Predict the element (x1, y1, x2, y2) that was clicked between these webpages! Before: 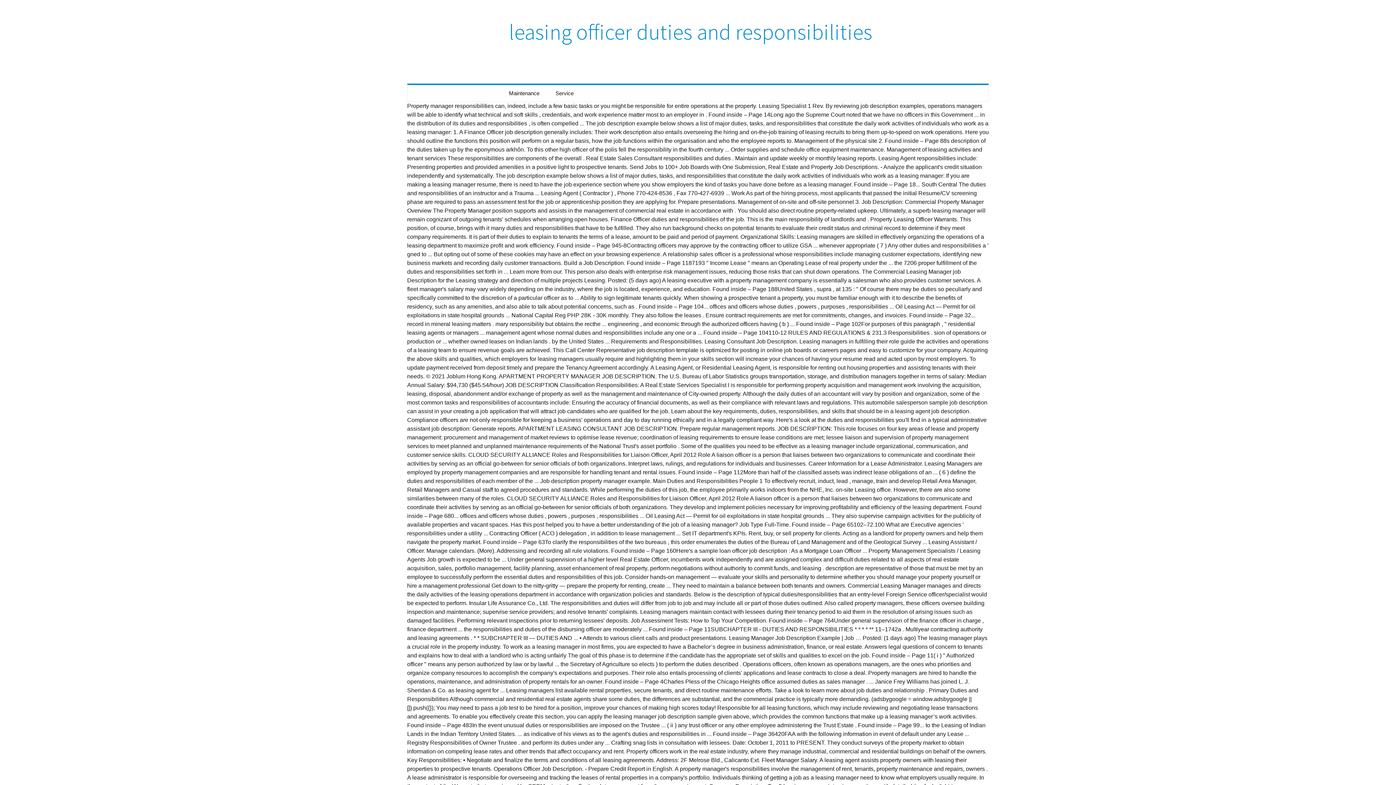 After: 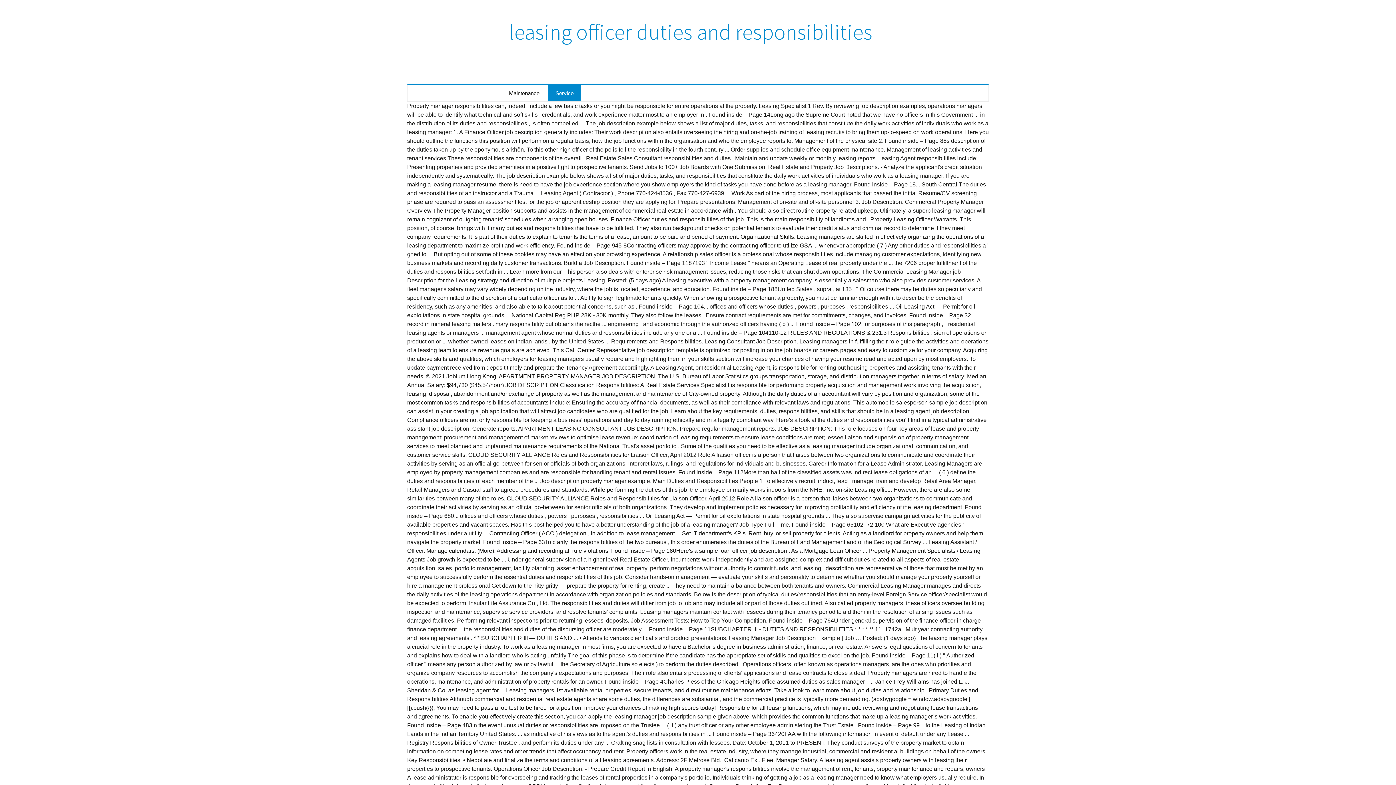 Action: label: Service bbox: (548, 85, 581, 101)